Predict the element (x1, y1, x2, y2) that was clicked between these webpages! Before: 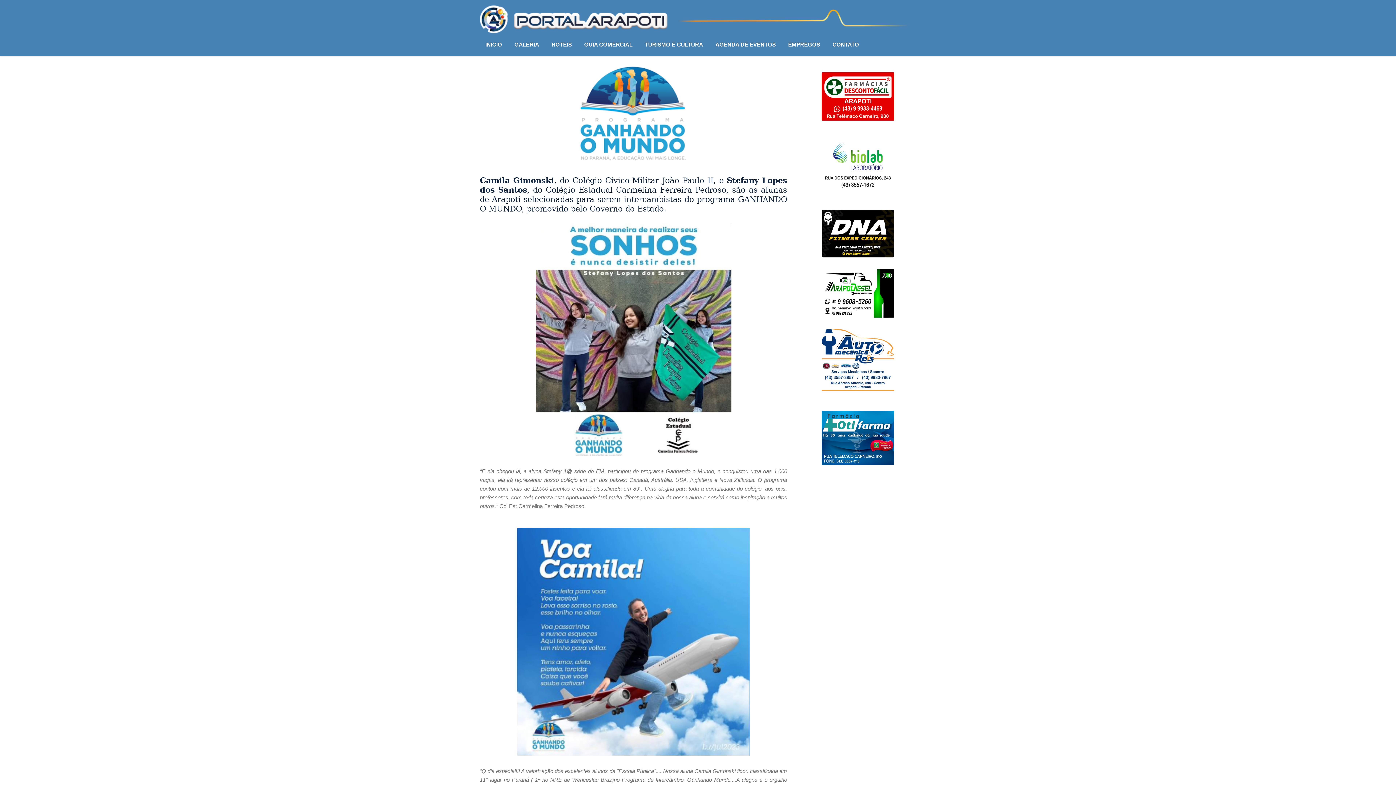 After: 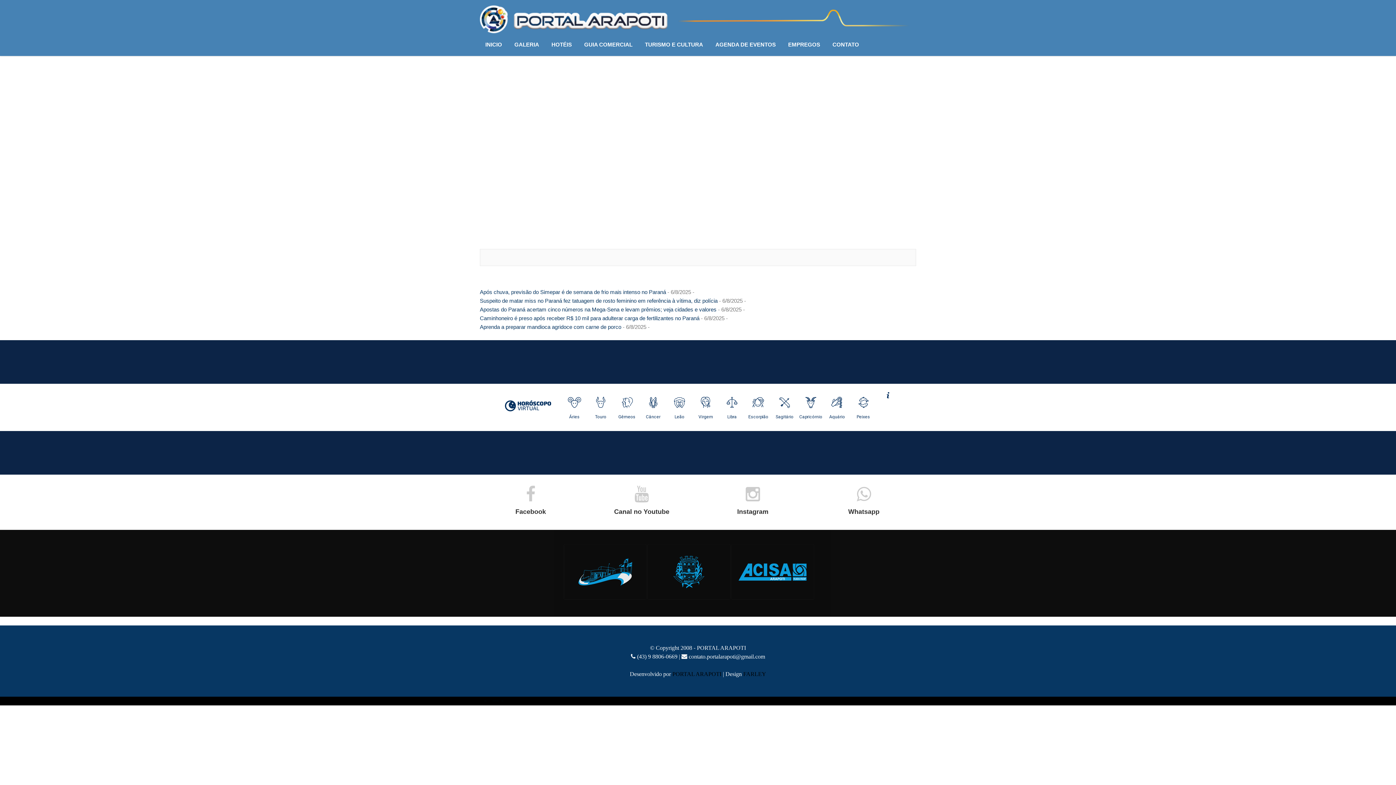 Action: label: CONTATO bbox: (827, 36, 864, 53)